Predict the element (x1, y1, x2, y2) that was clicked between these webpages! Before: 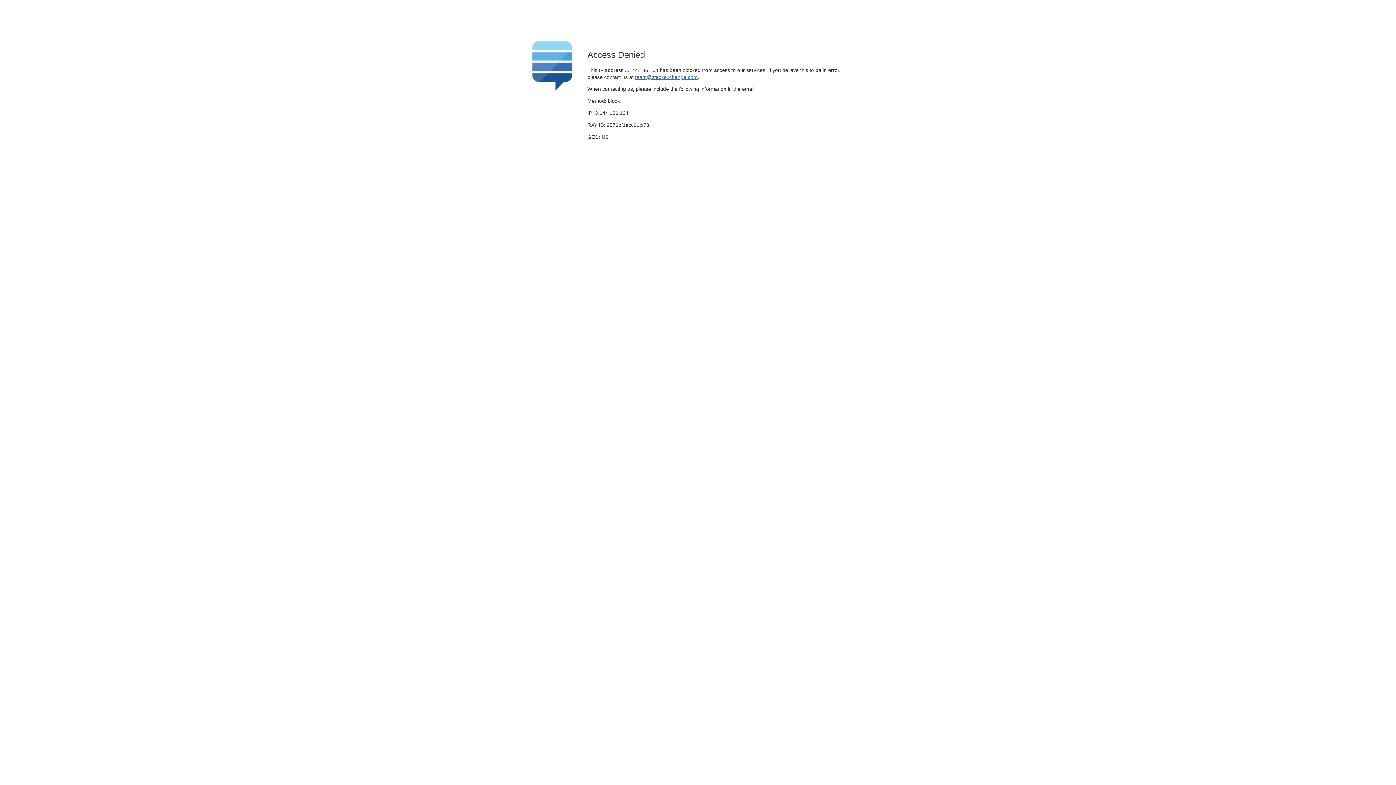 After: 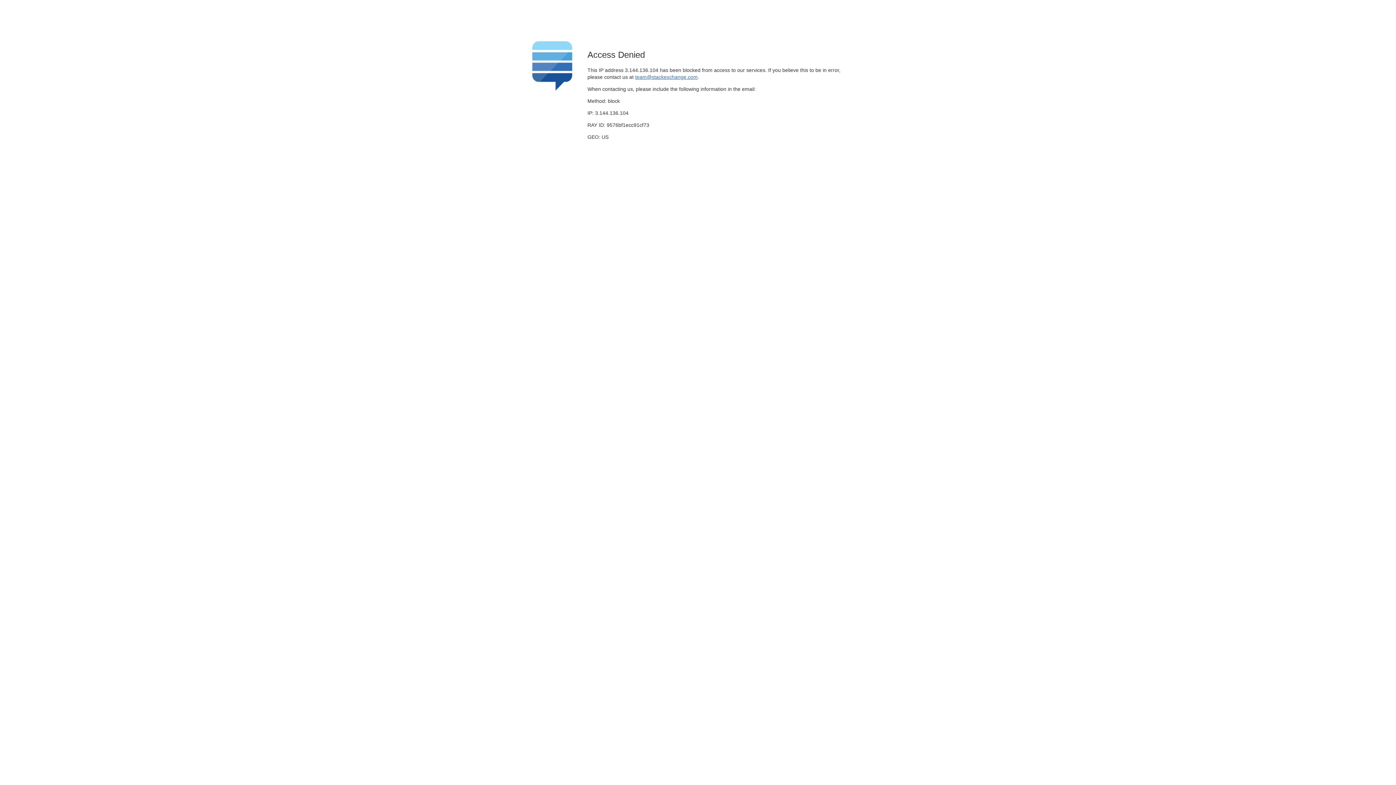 Action: label: team@stackexchange.com bbox: (635, 74, 697, 79)